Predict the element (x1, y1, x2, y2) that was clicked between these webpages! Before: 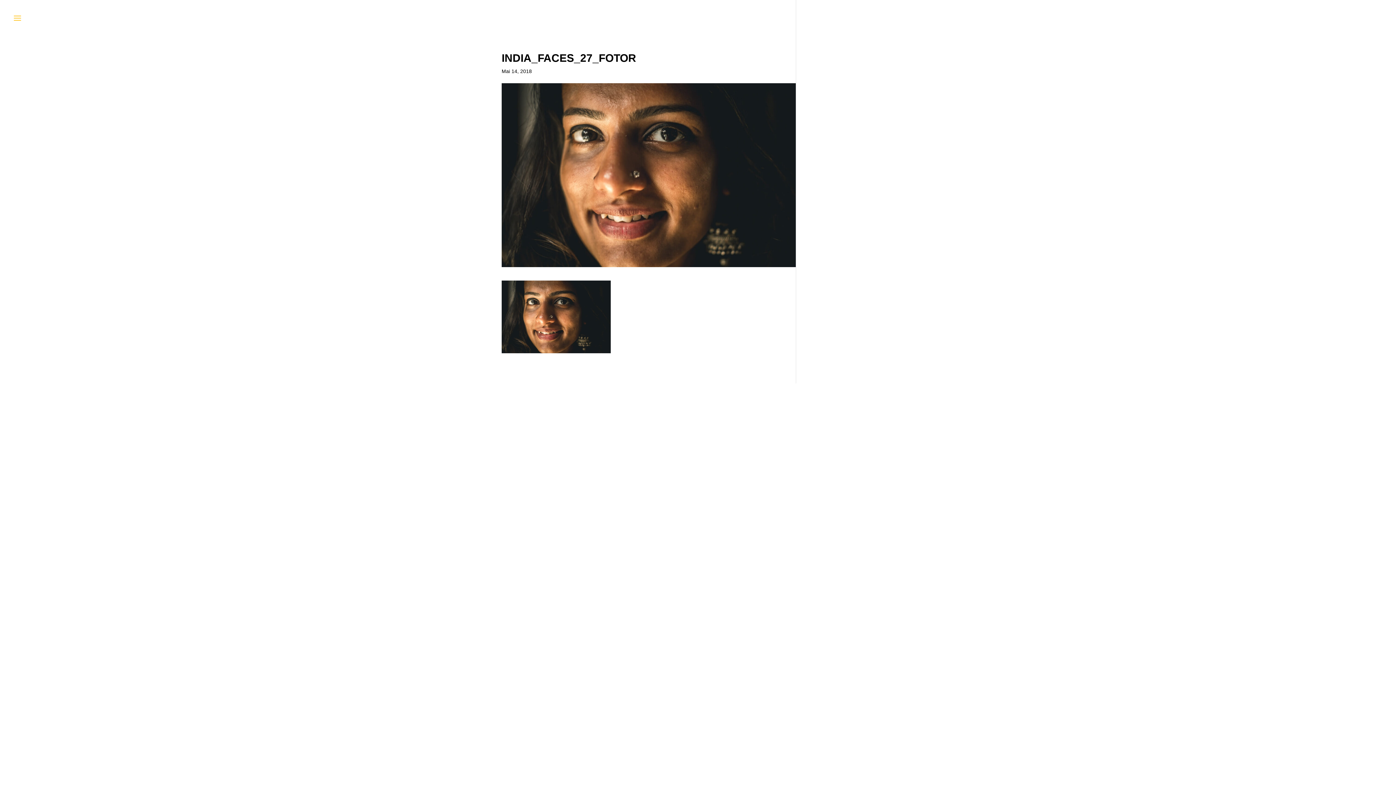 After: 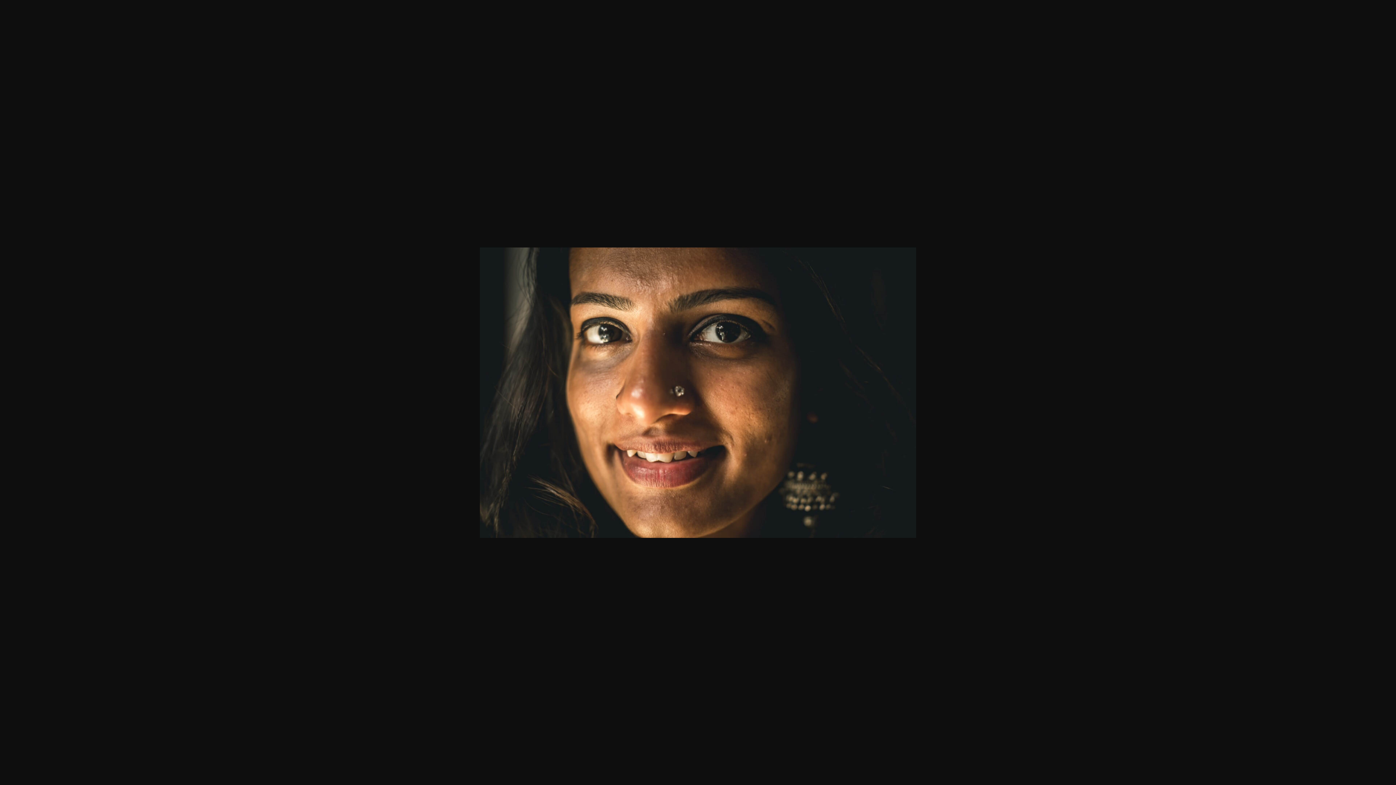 Action: bbox: (501, 346, 610, 352)